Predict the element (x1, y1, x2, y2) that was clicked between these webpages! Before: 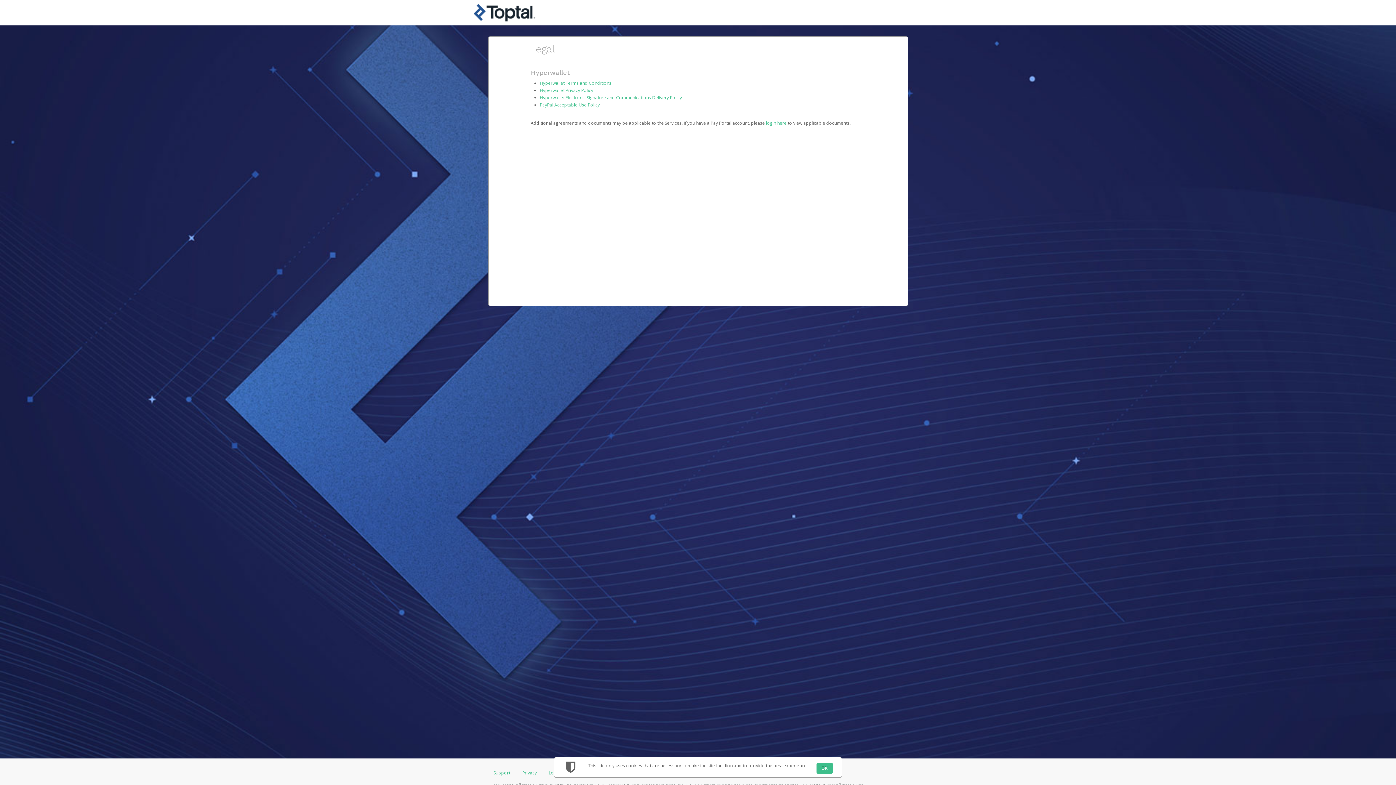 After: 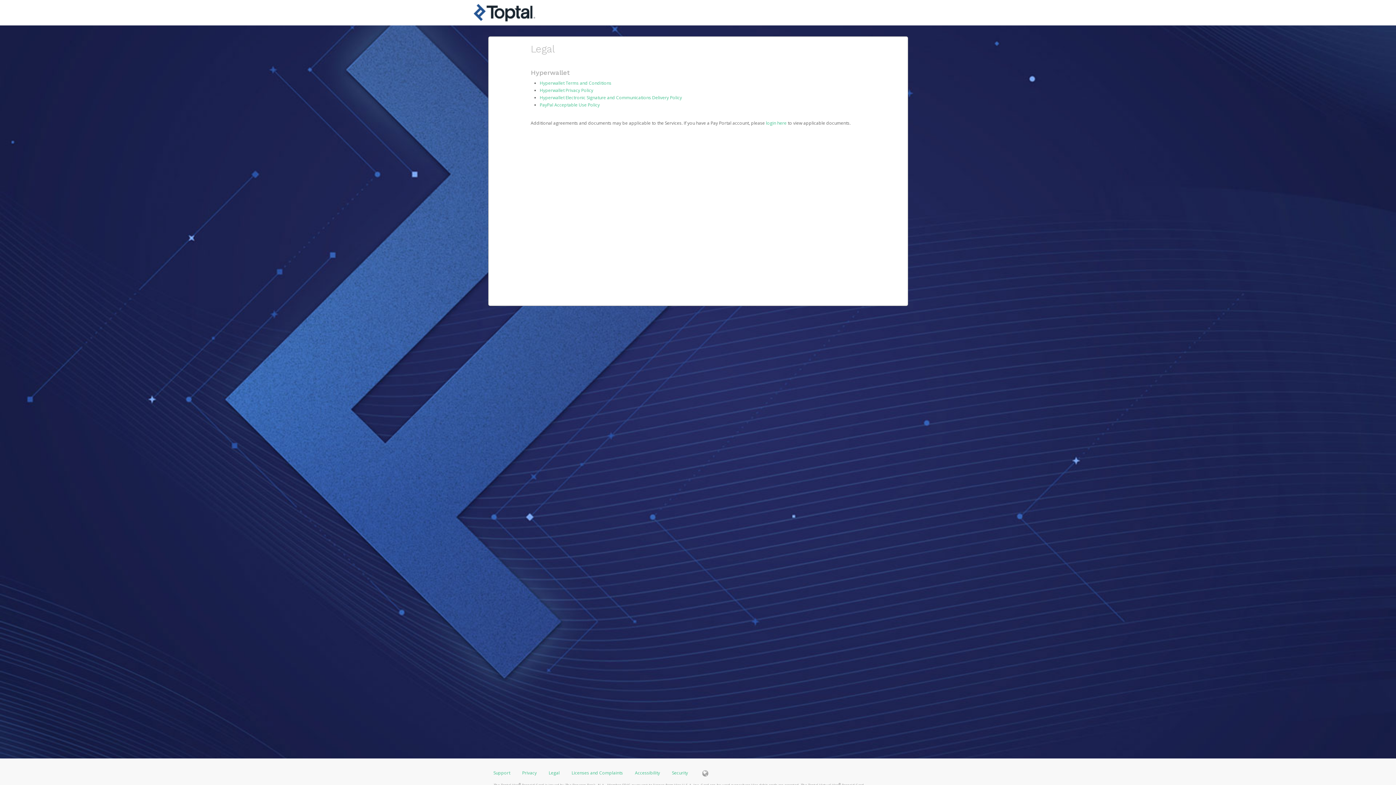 Action: label: OK bbox: (816, 763, 832, 774)